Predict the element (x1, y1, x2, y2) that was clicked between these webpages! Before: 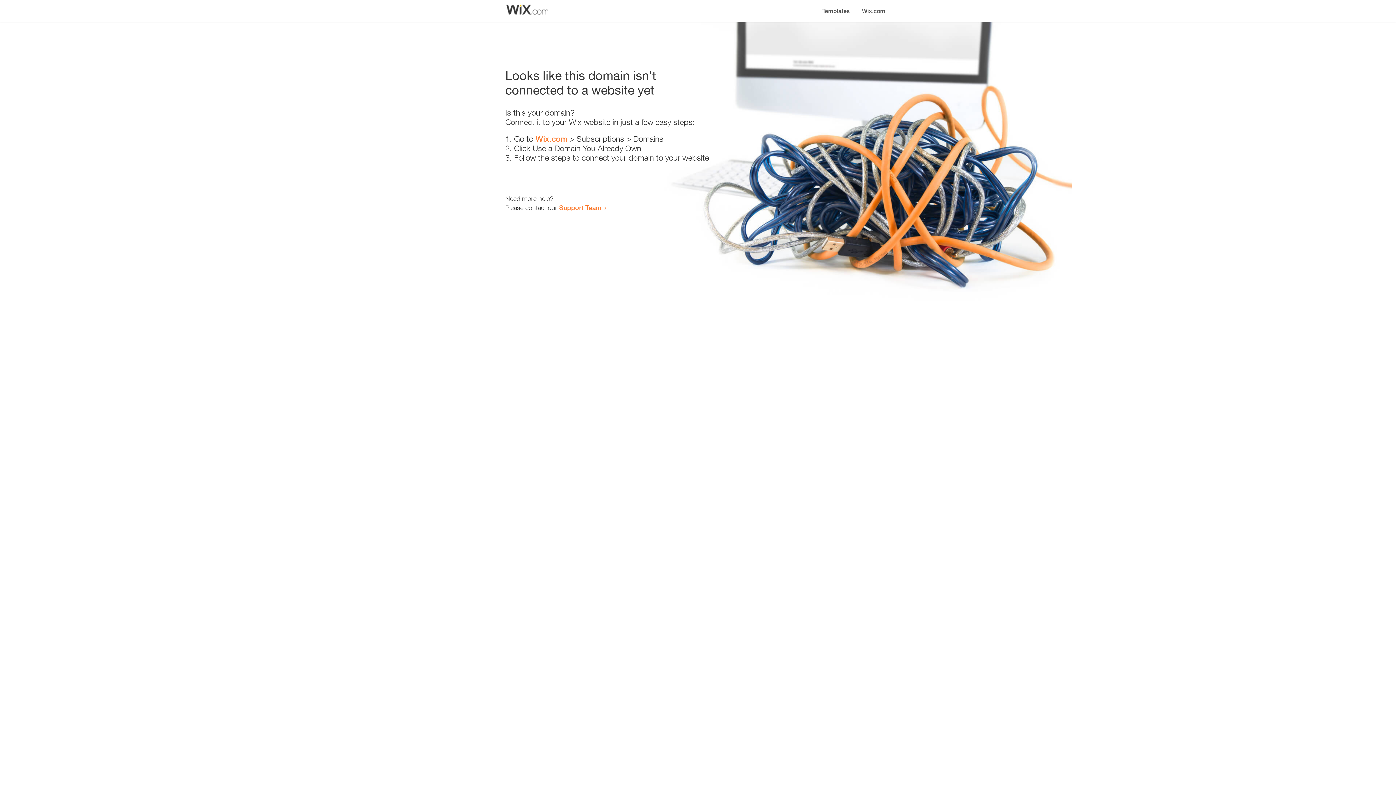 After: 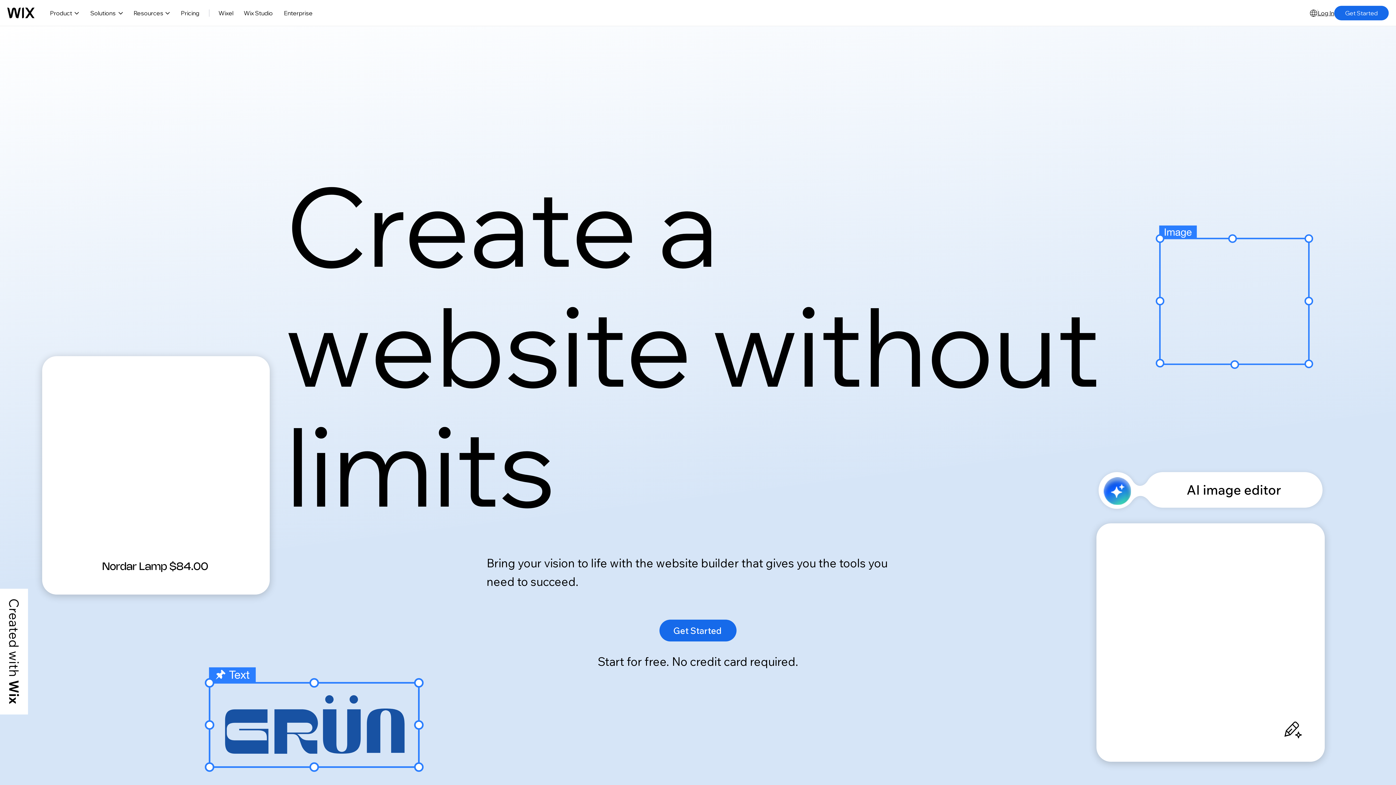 Action: label: Wix.com bbox: (856, 0, 890, 14)